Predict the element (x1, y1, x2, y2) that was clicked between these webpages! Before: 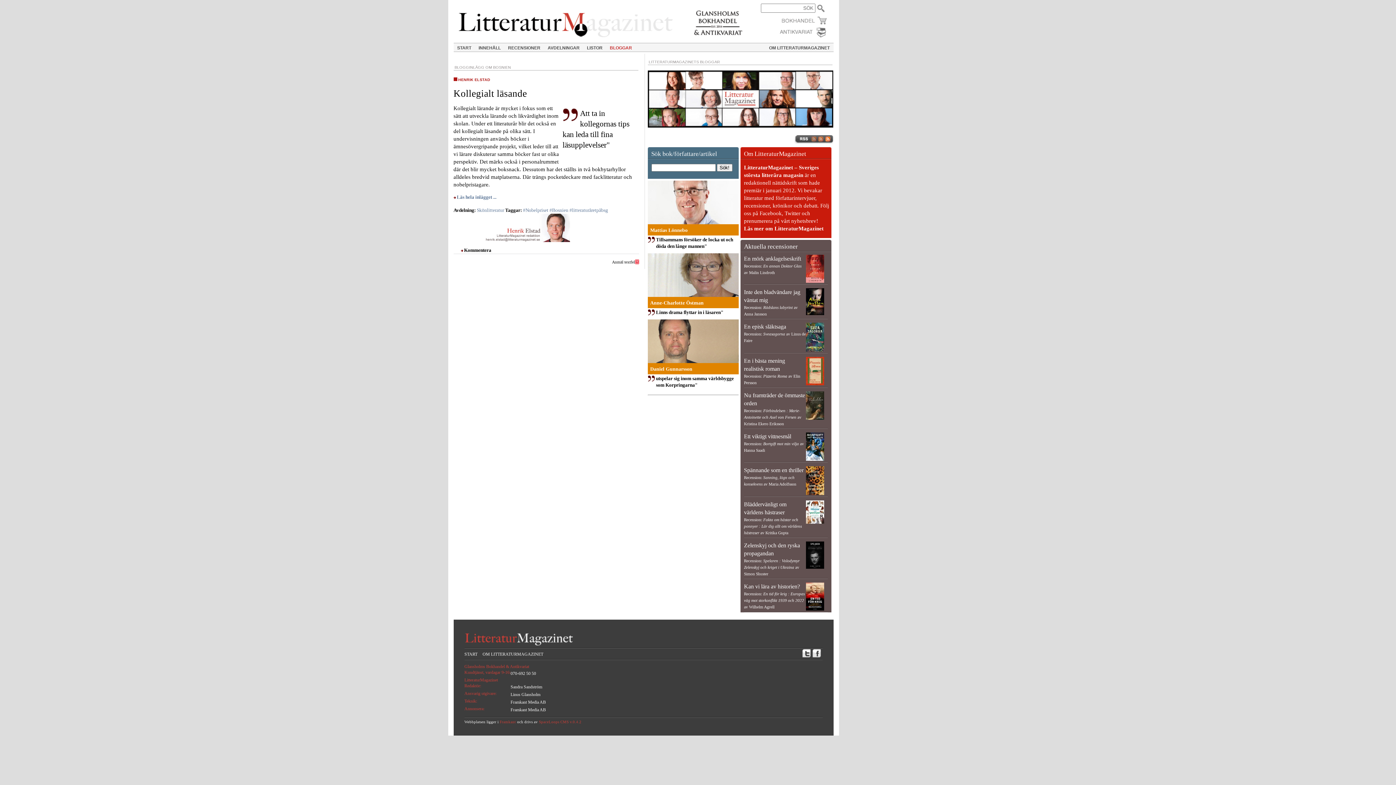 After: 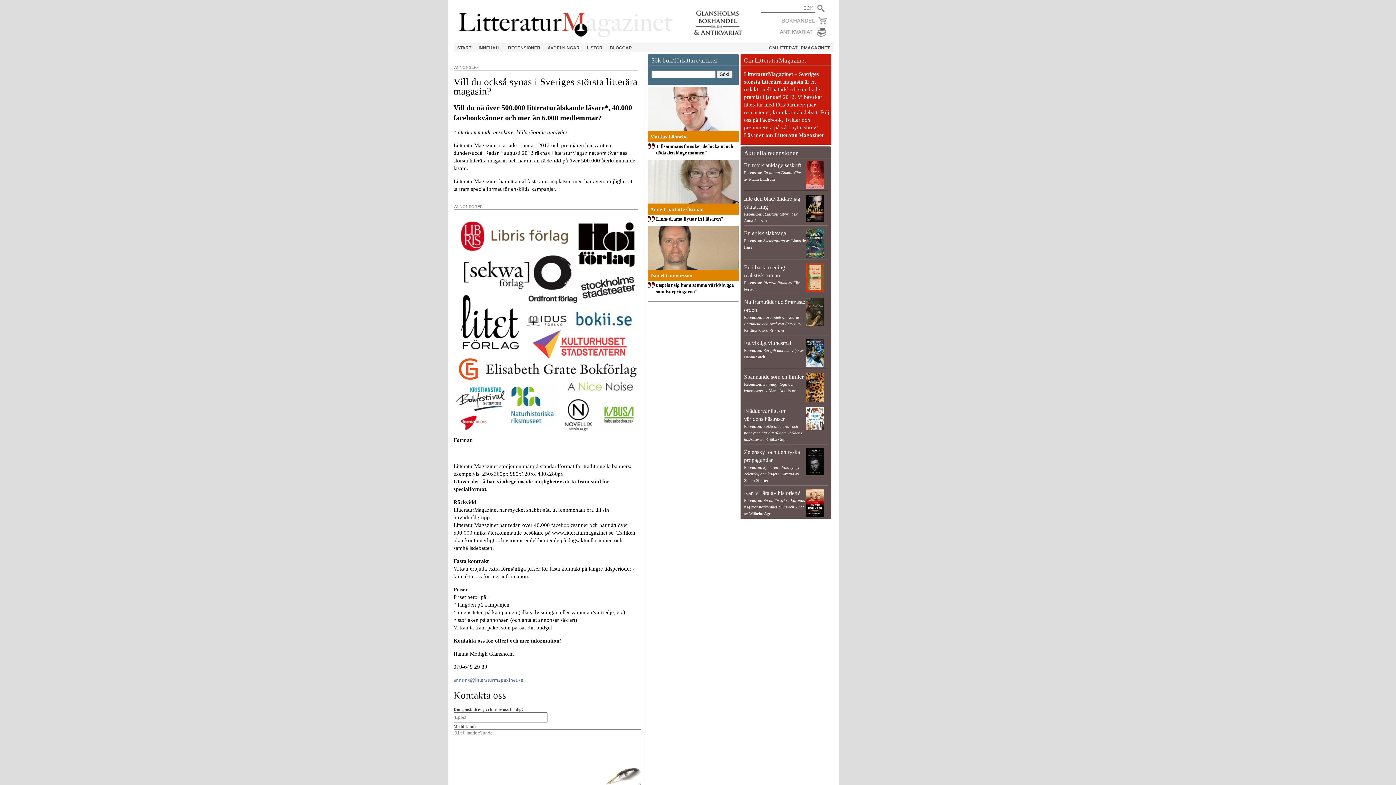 Action: label: Framkant Media AB bbox: (510, 707, 546, 712)